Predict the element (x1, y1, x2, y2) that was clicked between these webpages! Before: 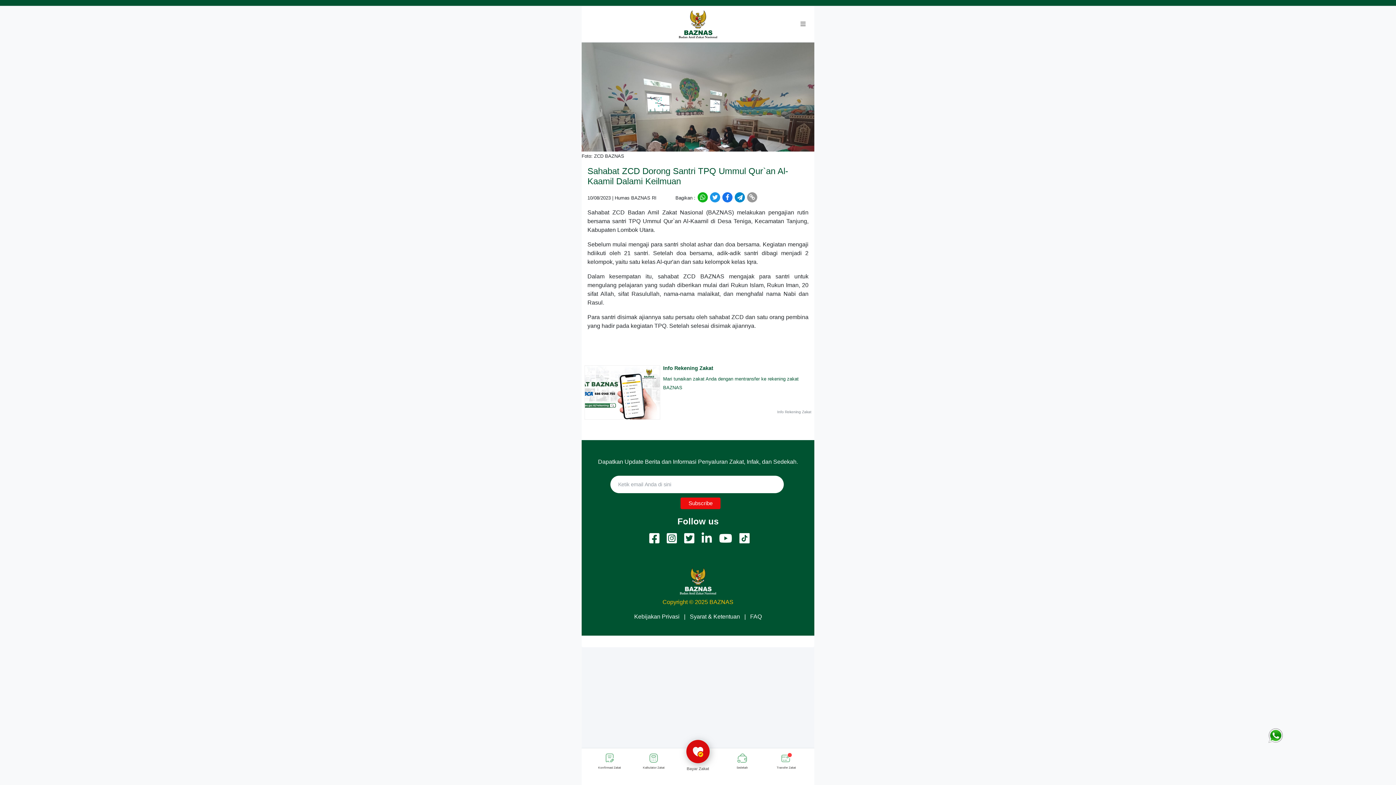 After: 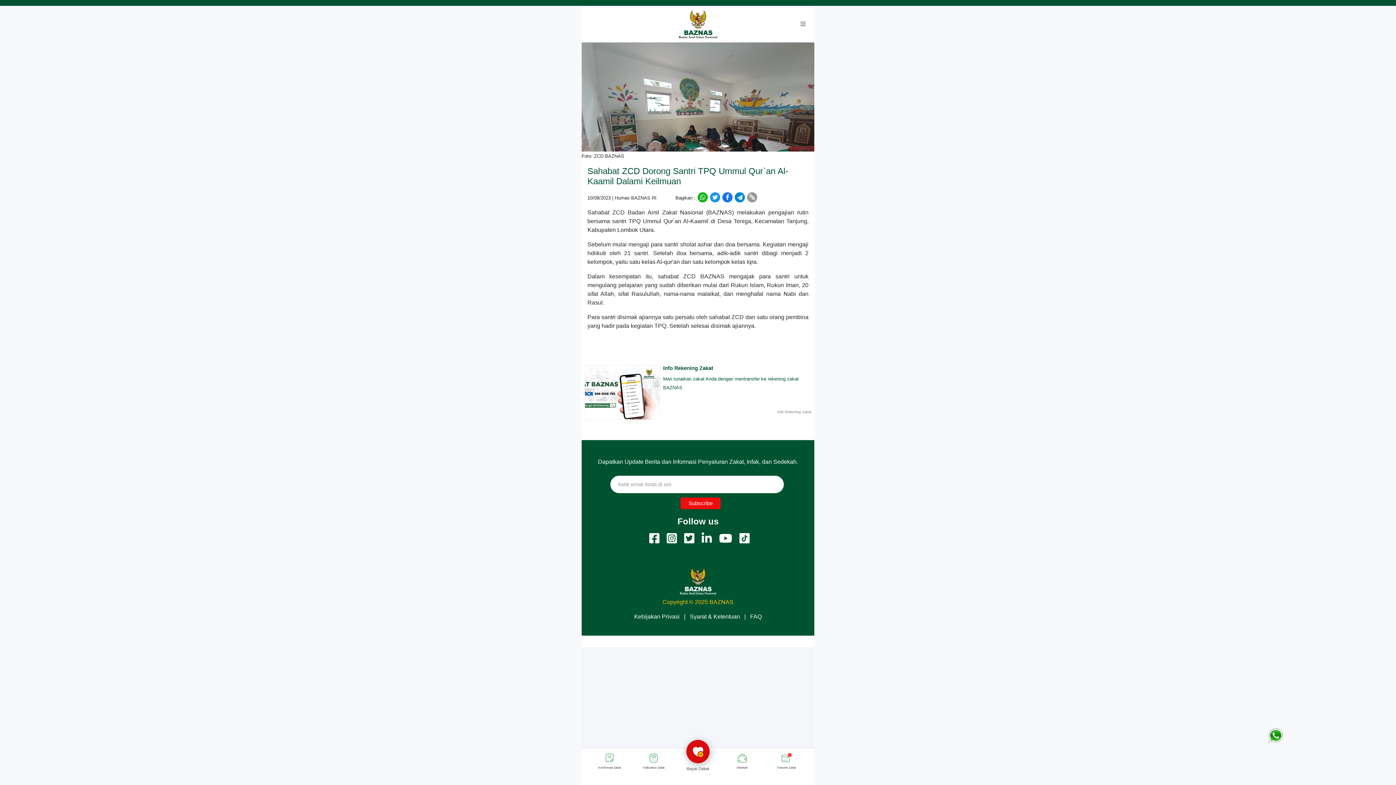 Action: bbox: (716, 537, 736, 544) label:  